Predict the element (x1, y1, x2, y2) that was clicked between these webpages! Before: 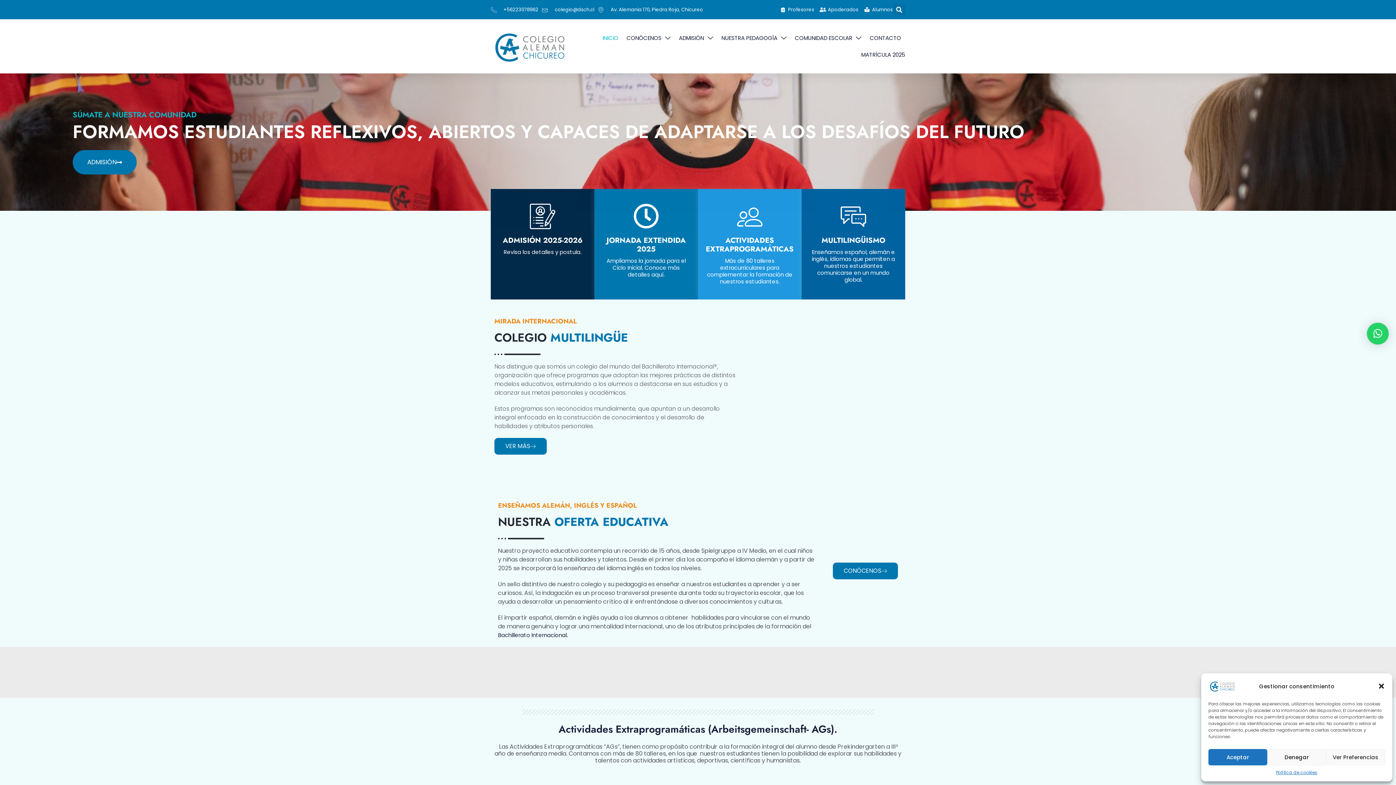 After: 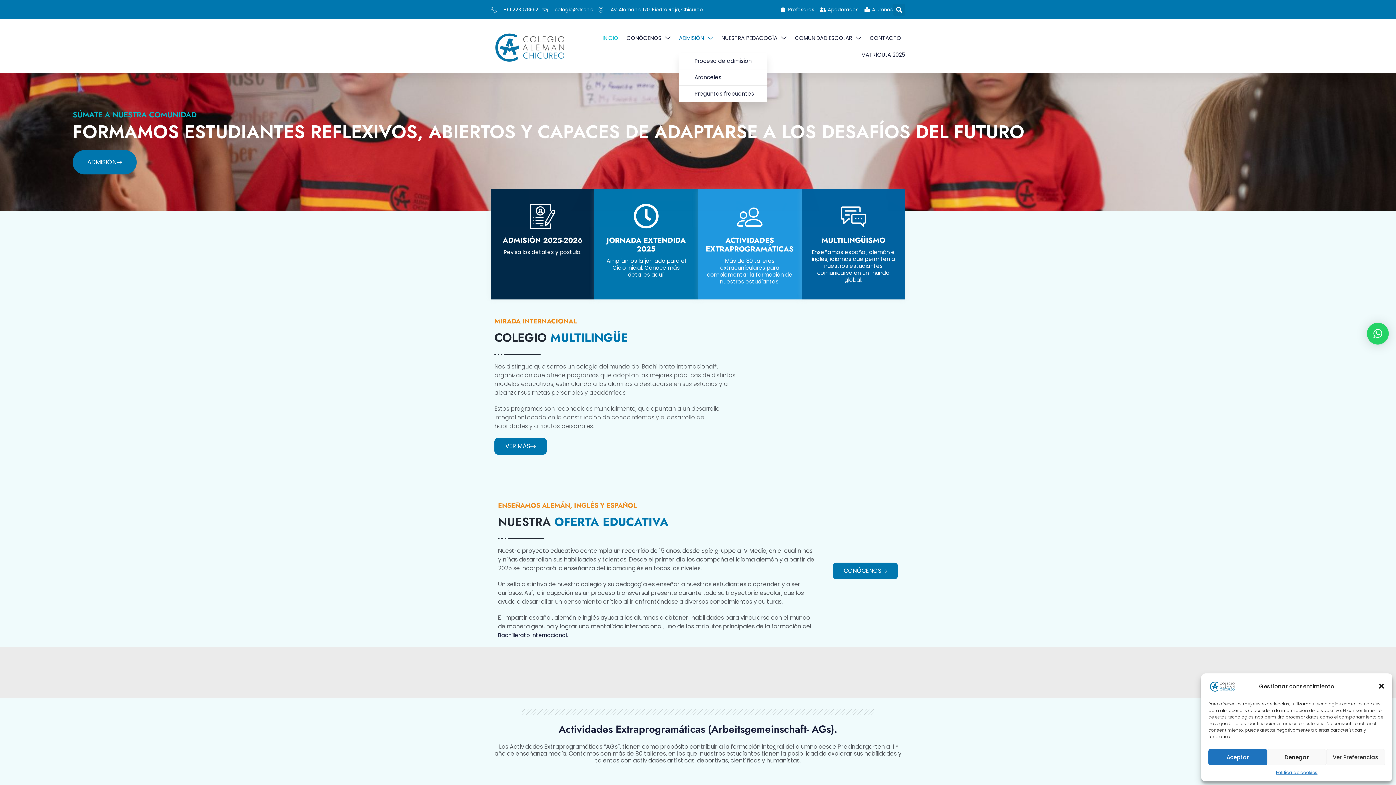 Action: label: ADMISIÓN bbox: (679, 29, 713, 46)